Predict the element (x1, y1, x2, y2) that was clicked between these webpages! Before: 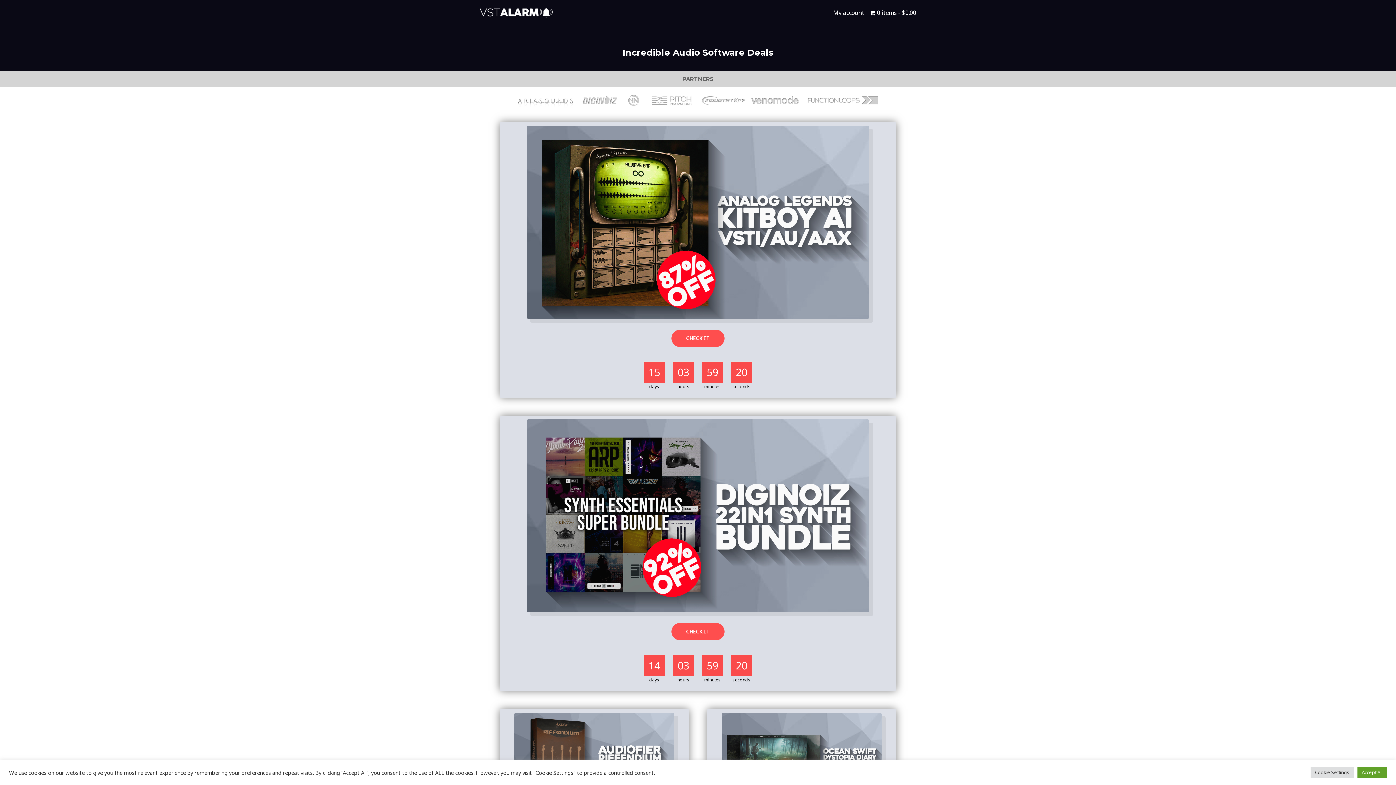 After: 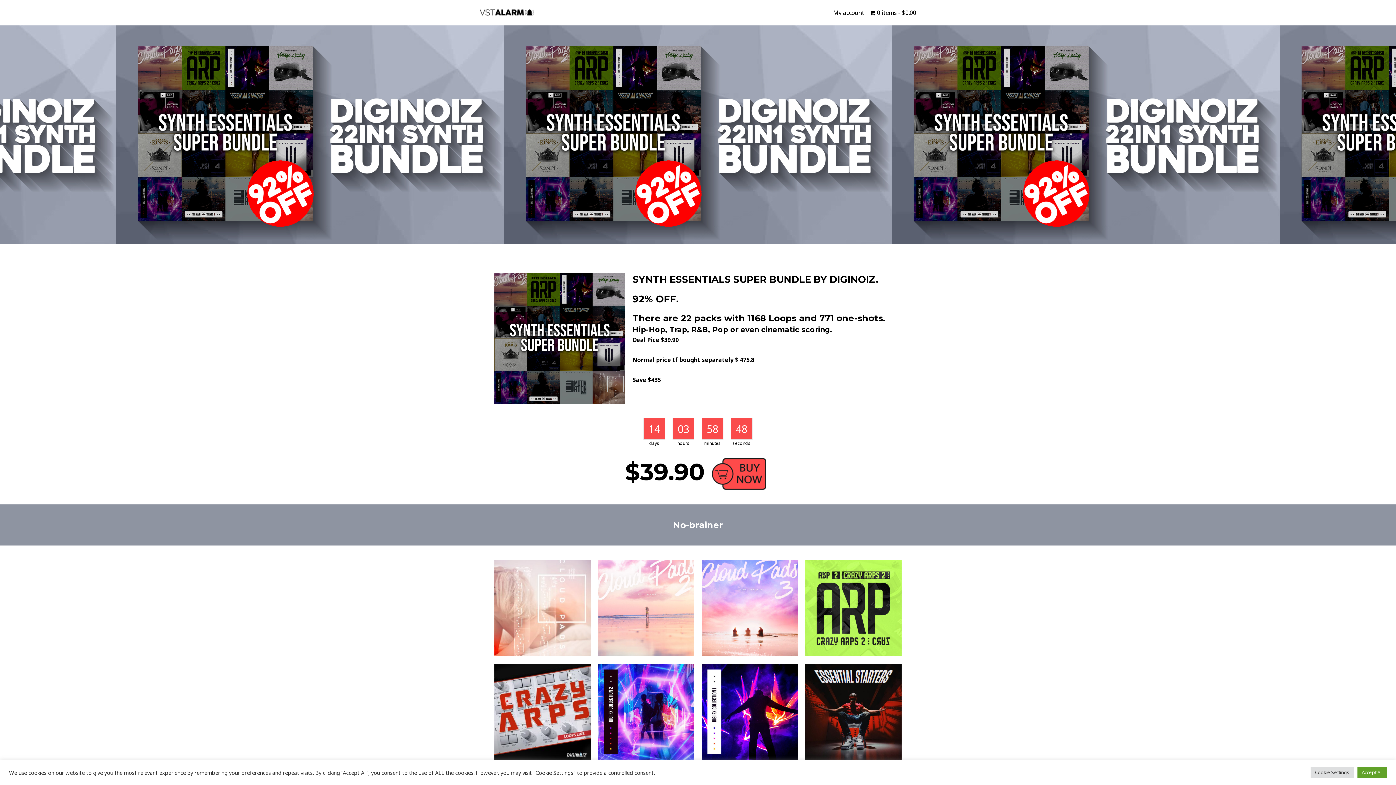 Action: bbox: (503, 419, 892, 612)